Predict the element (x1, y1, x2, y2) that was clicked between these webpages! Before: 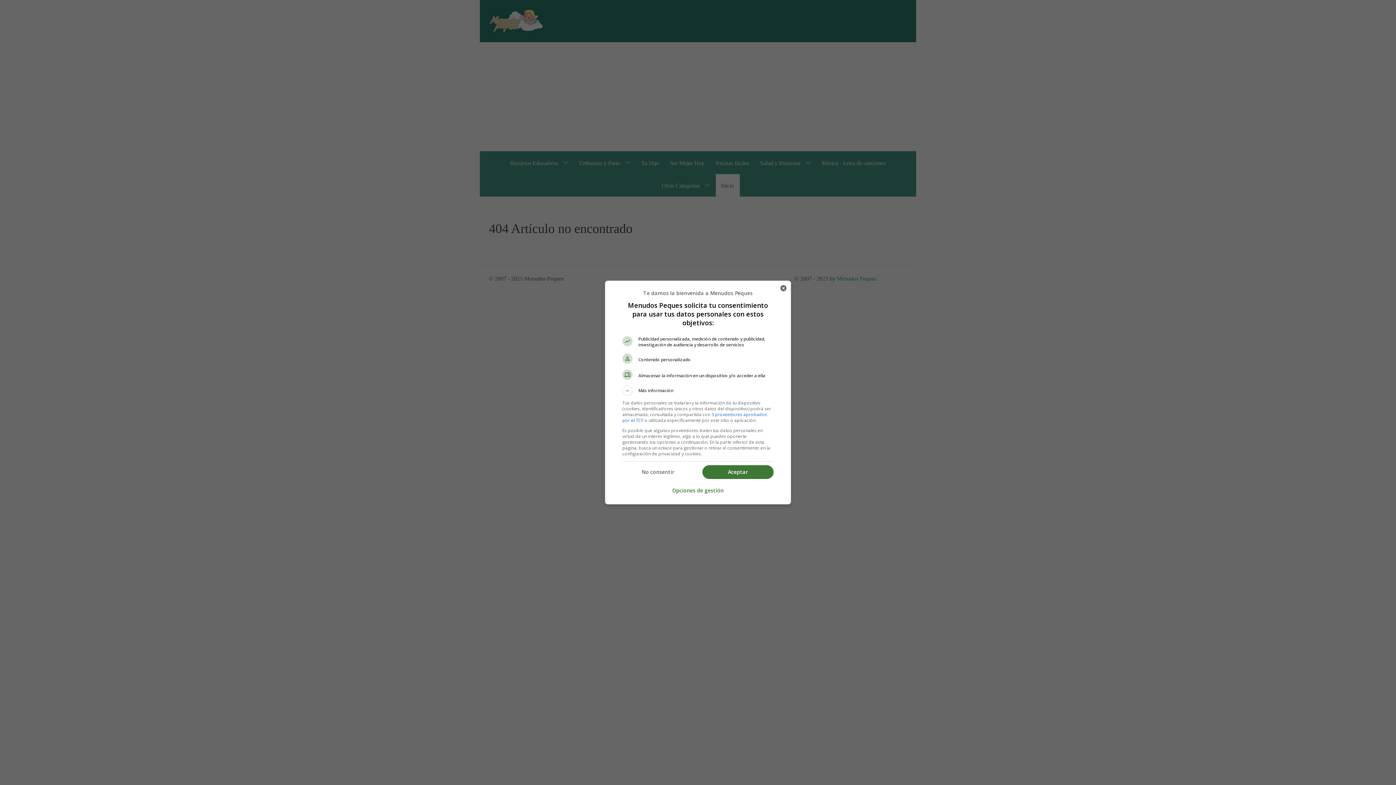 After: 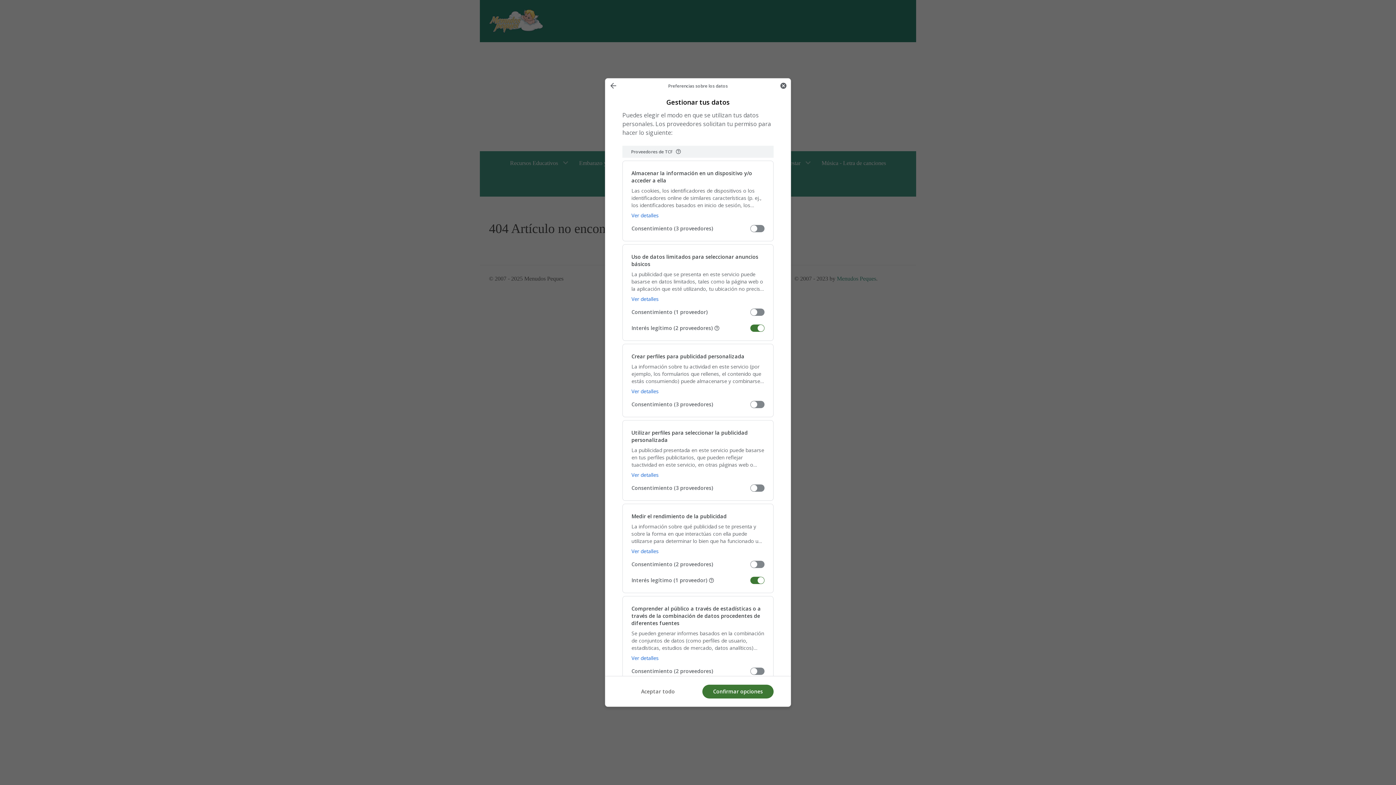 Action: label: Opciones de gestión bbox: (672, 483, 724, 498)